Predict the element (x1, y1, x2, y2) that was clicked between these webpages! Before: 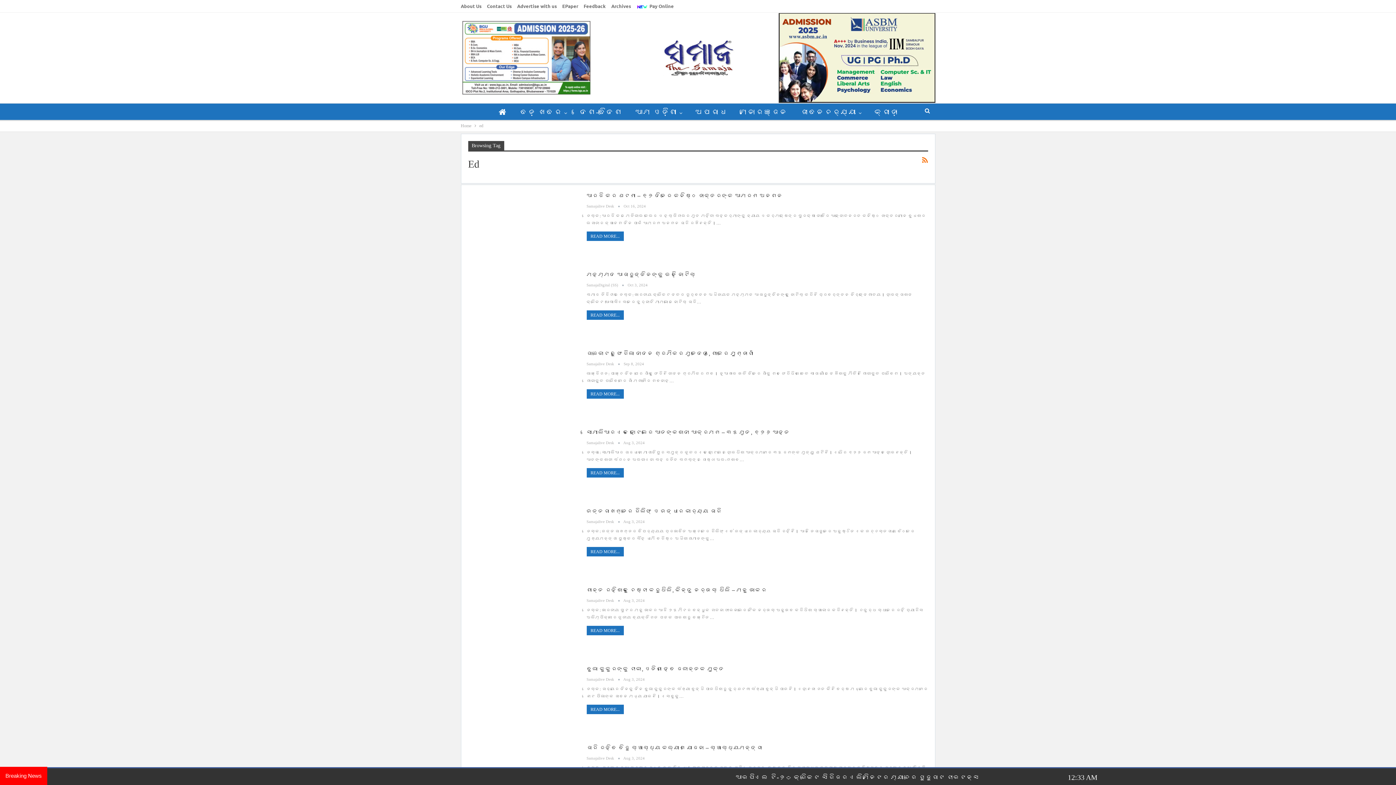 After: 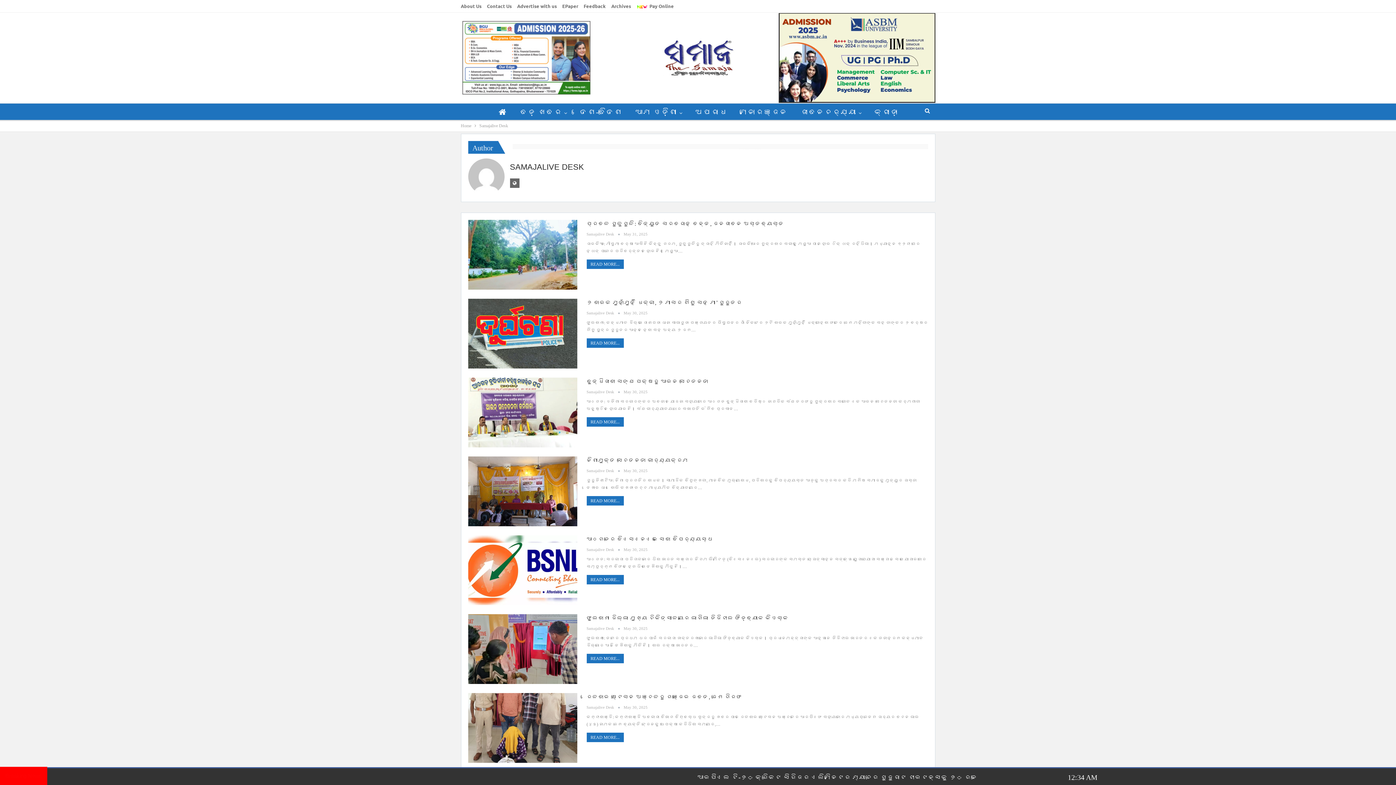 Action: label: Samajalive Desk   bbox: (586, 440, 623, 445)